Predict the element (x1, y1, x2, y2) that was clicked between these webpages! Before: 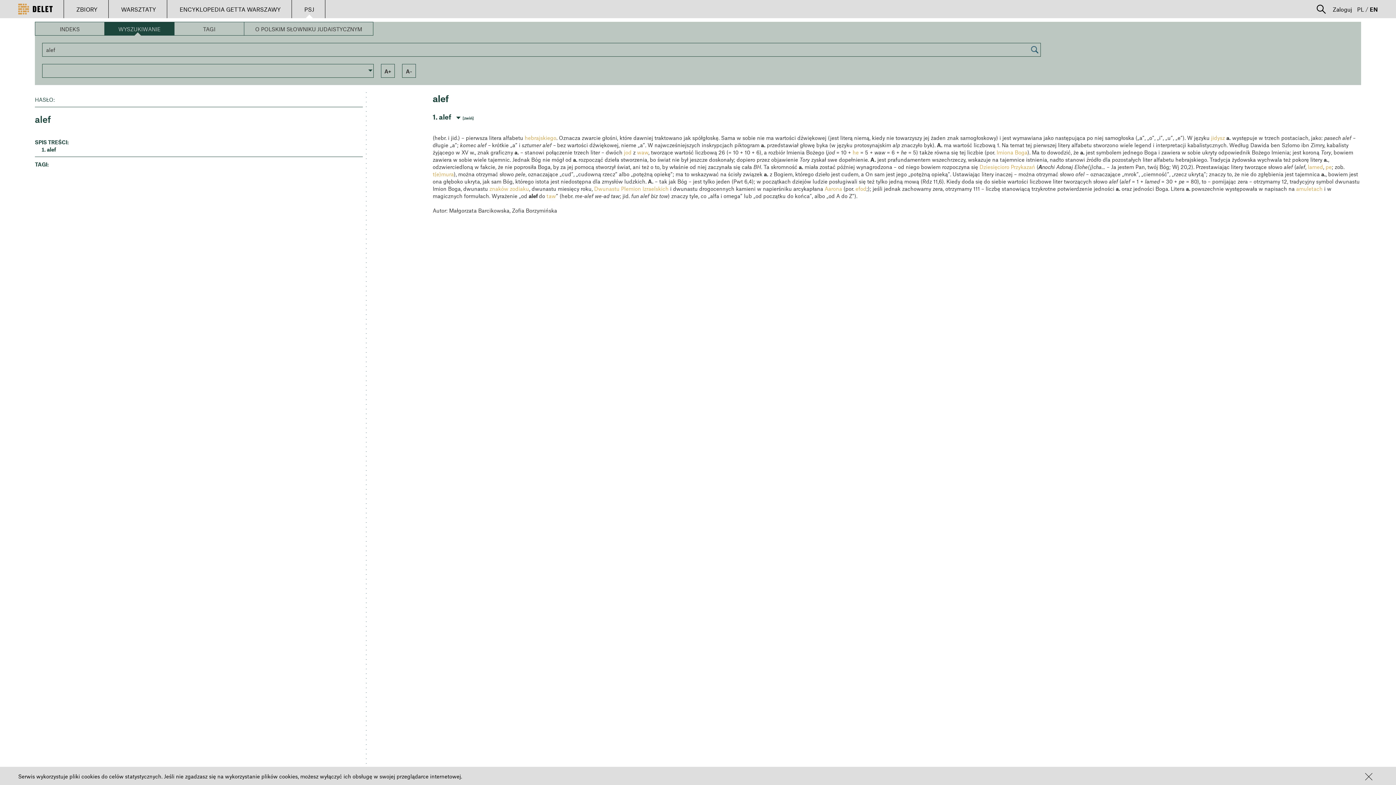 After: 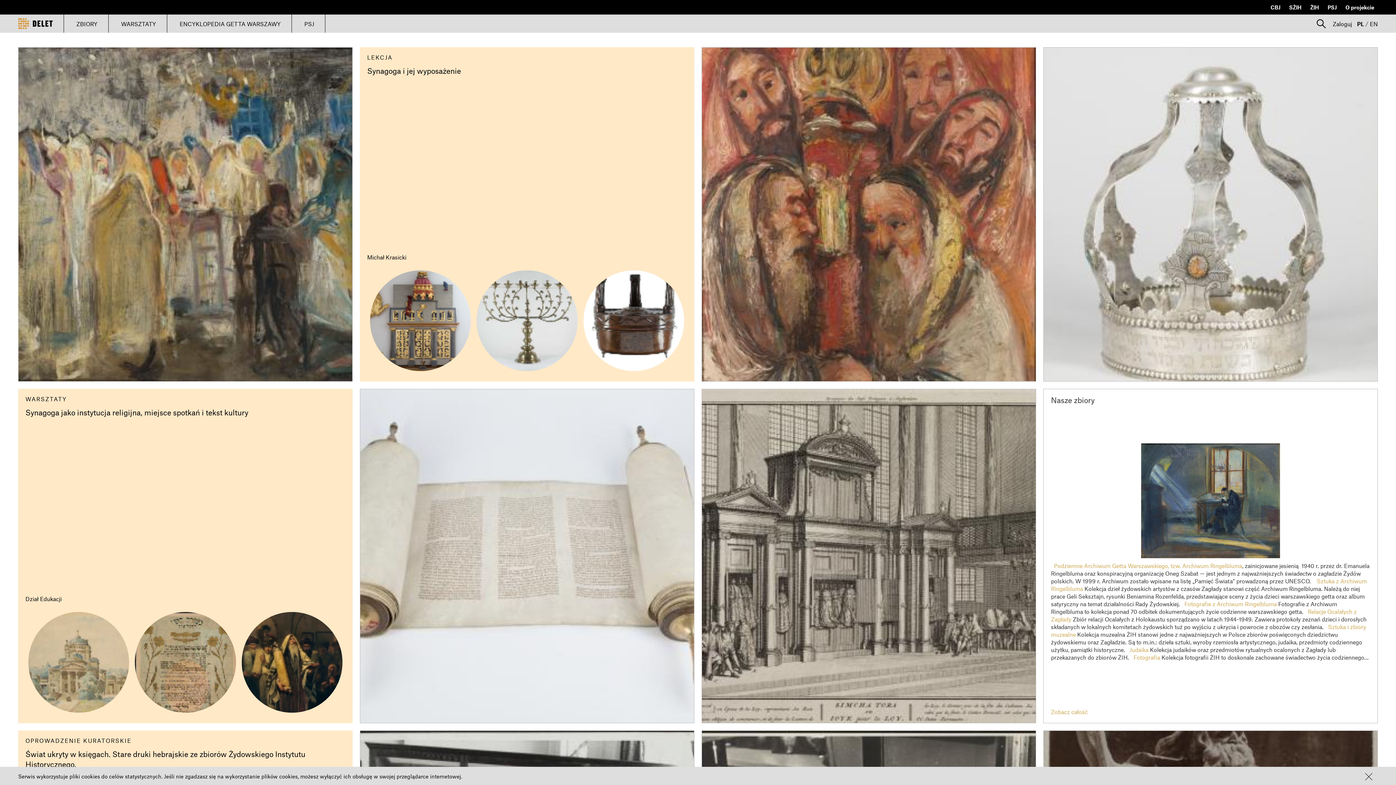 Action: bbox: (18, 0, 63, 18)